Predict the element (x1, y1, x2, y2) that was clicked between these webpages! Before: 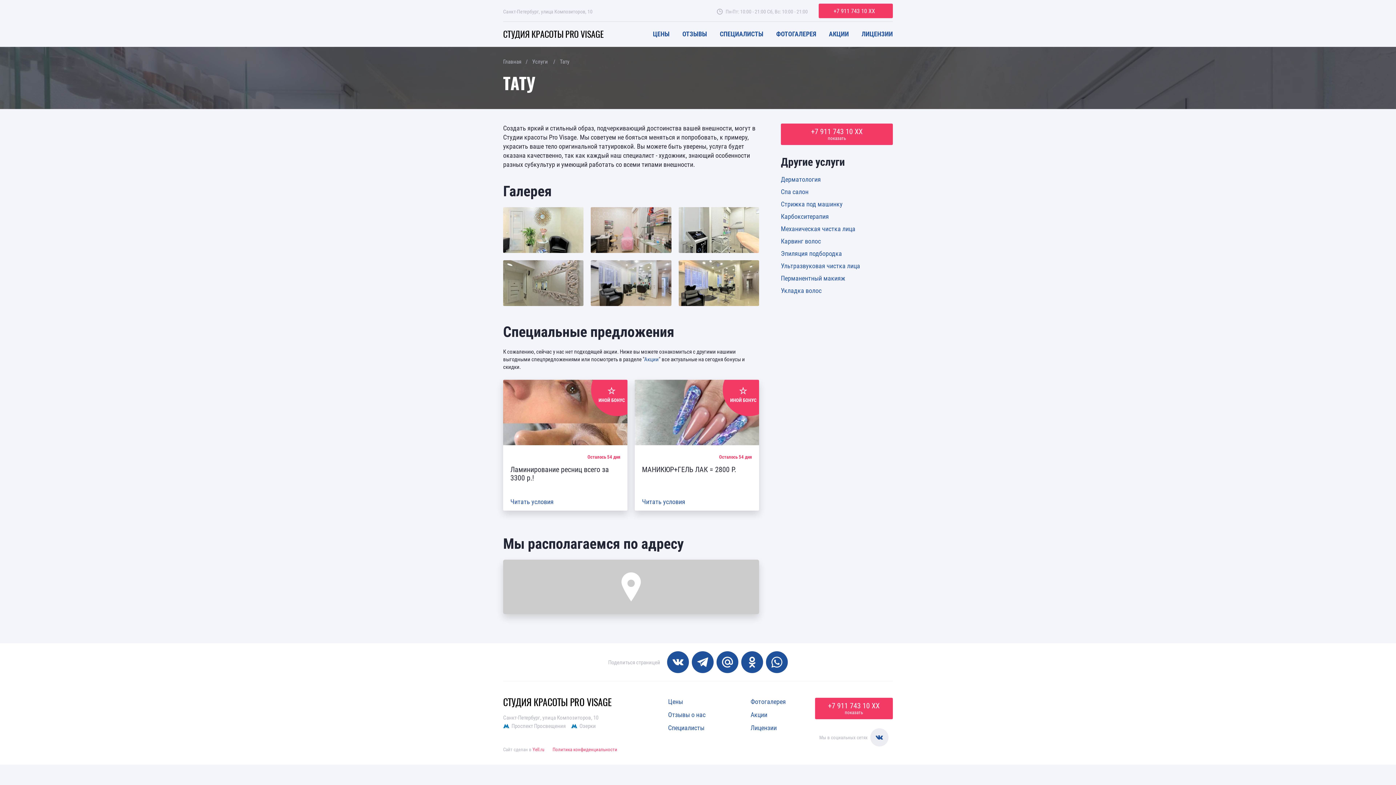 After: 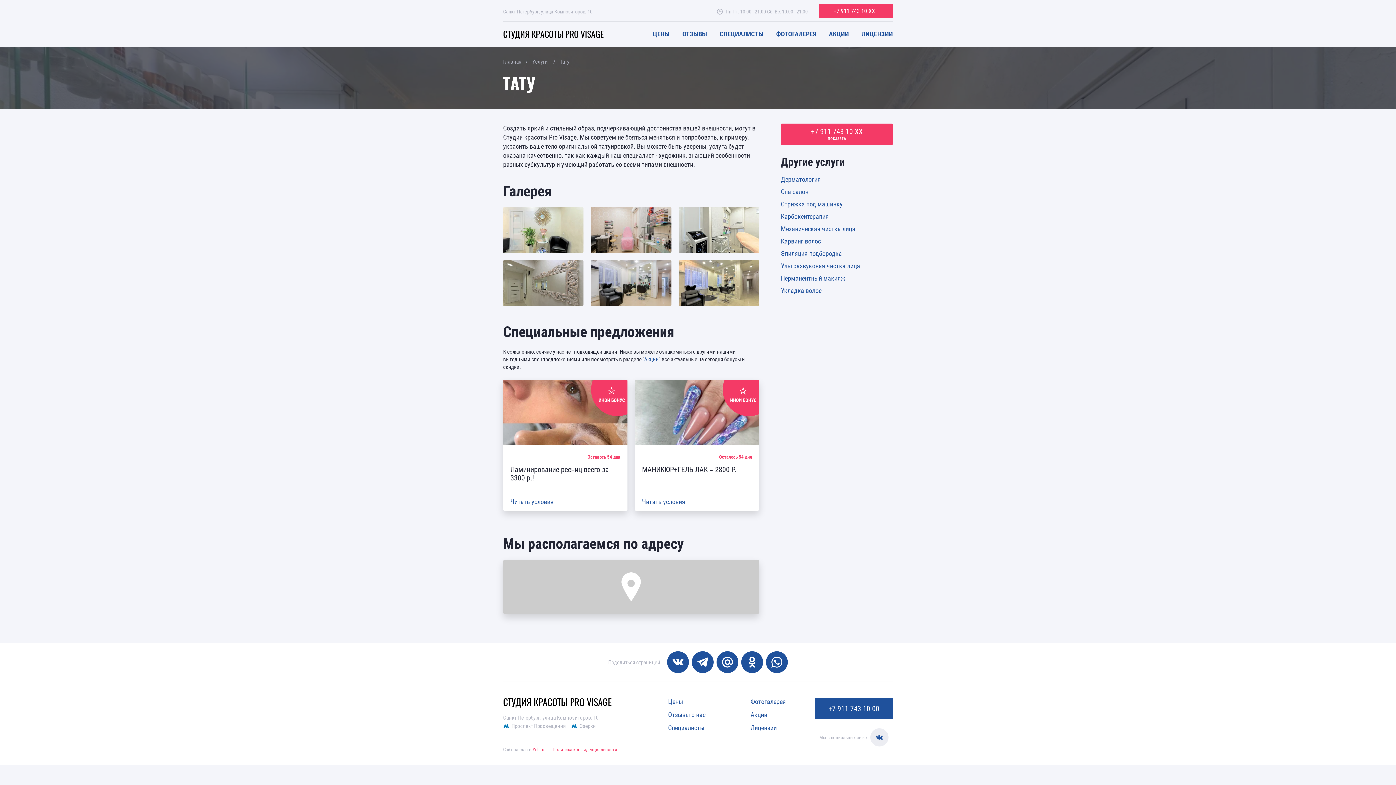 Action: bbox: (815, 698, 893, 708) label: +7 911 743 10 XX